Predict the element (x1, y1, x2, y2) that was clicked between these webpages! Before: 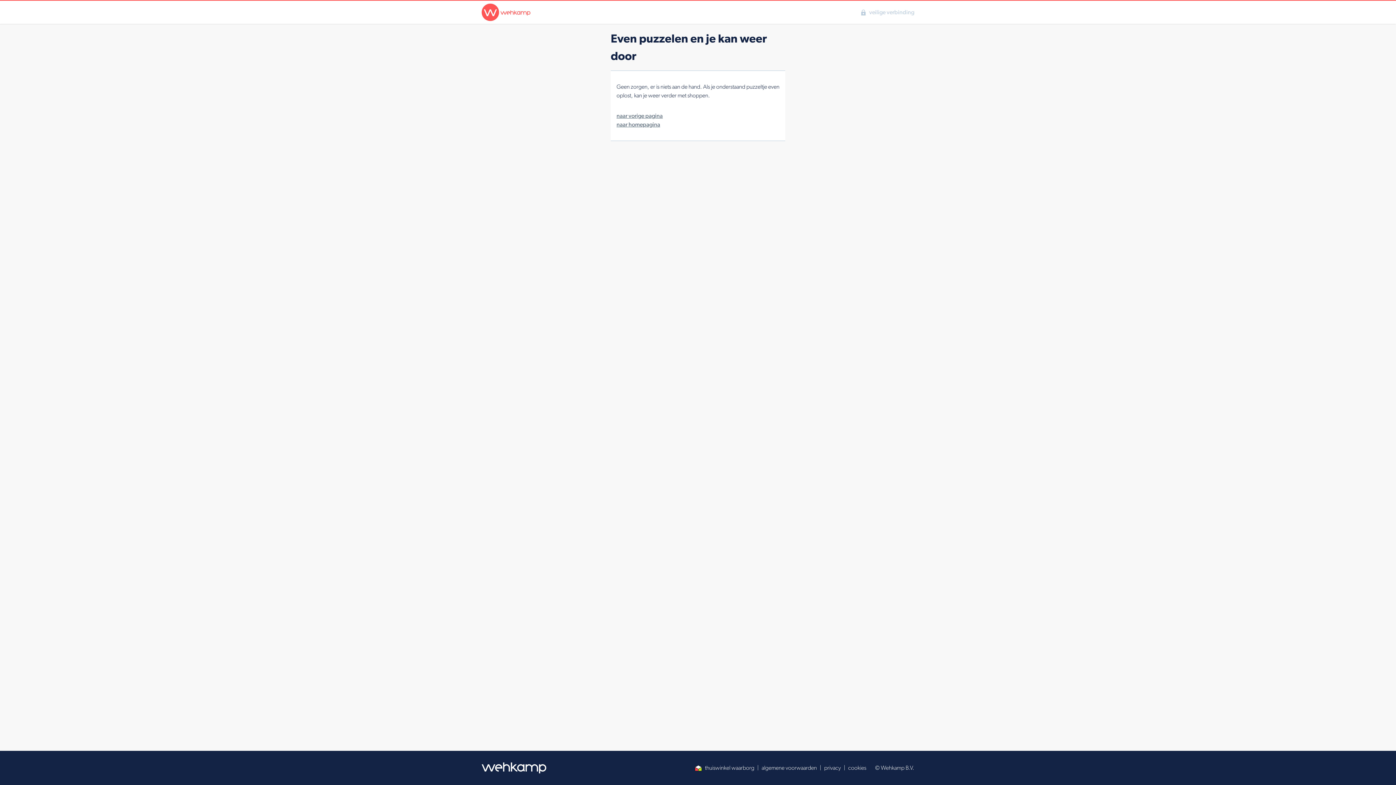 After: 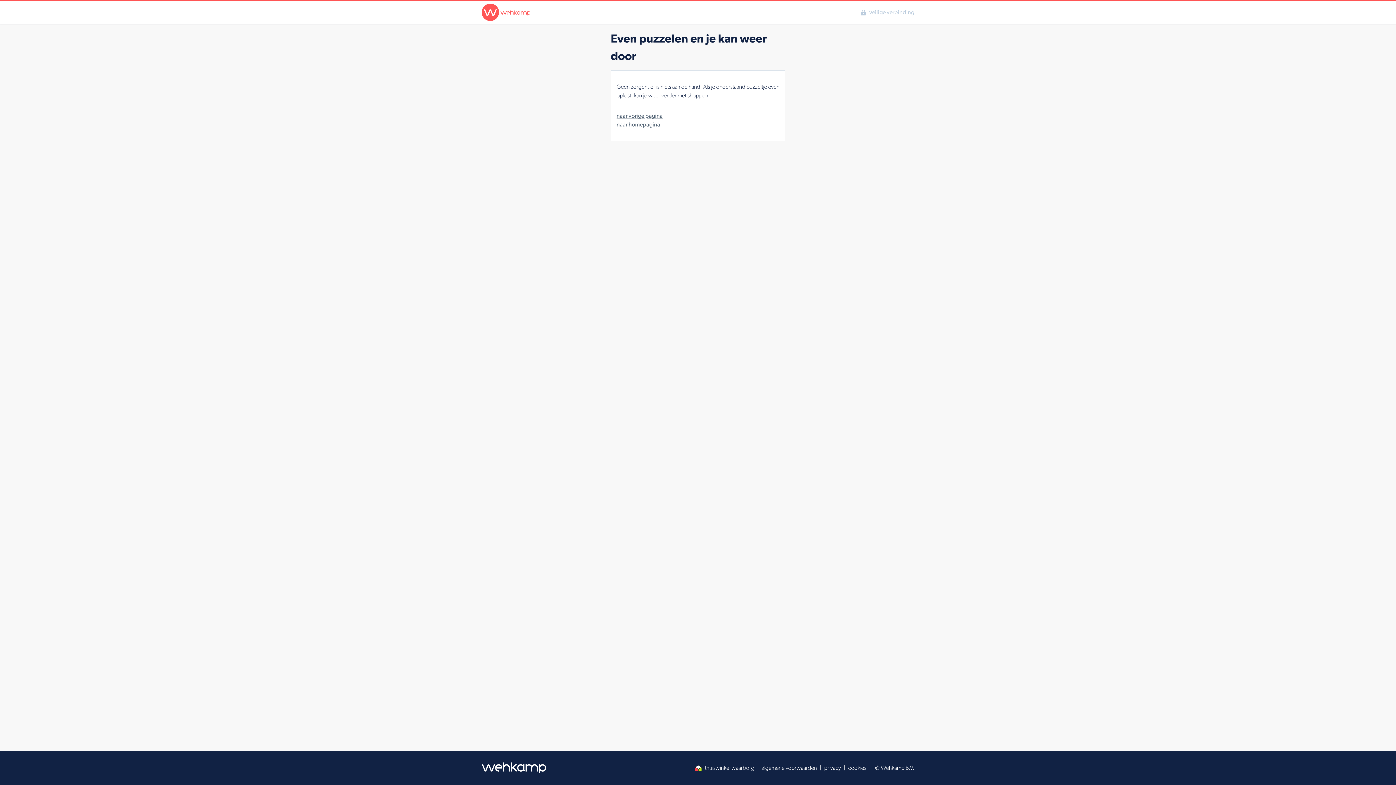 Action: label: thuiswinkel waarborg bbox: (694, 764, 754, 772)